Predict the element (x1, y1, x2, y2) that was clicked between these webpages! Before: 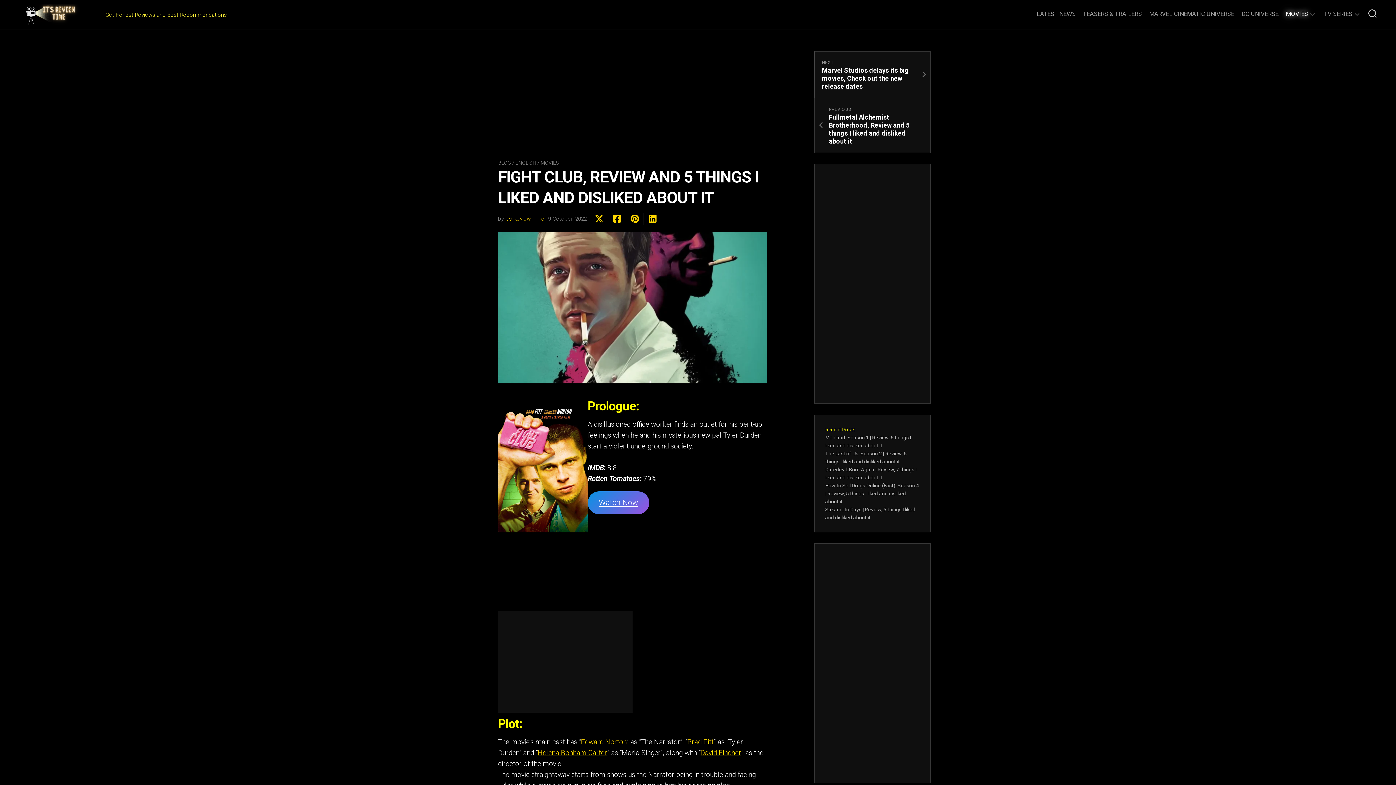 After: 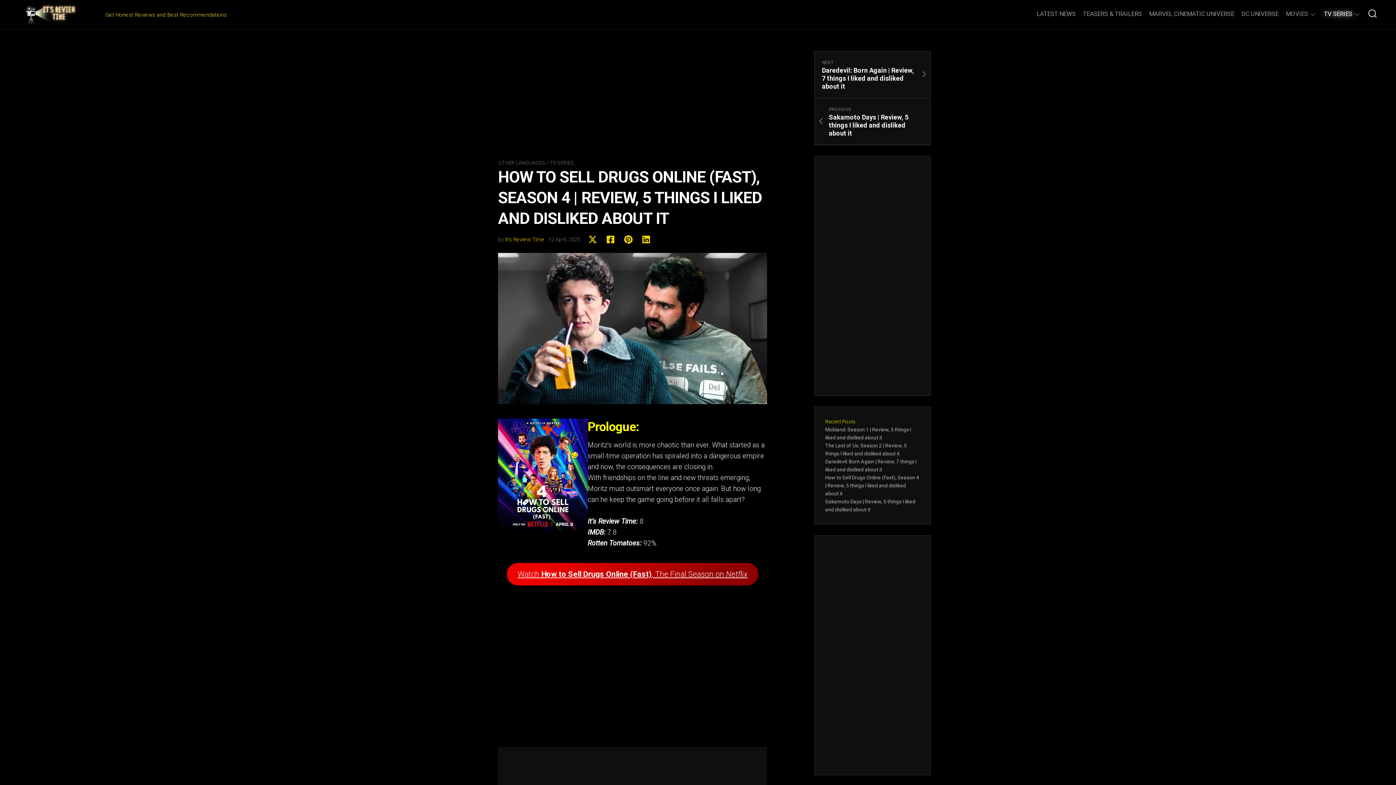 Action: label: How to Sell Drugs Online (Fast), Season 4 | Review, 5 things I liked and disliked about it bbox: (825, 482, 919, 504)